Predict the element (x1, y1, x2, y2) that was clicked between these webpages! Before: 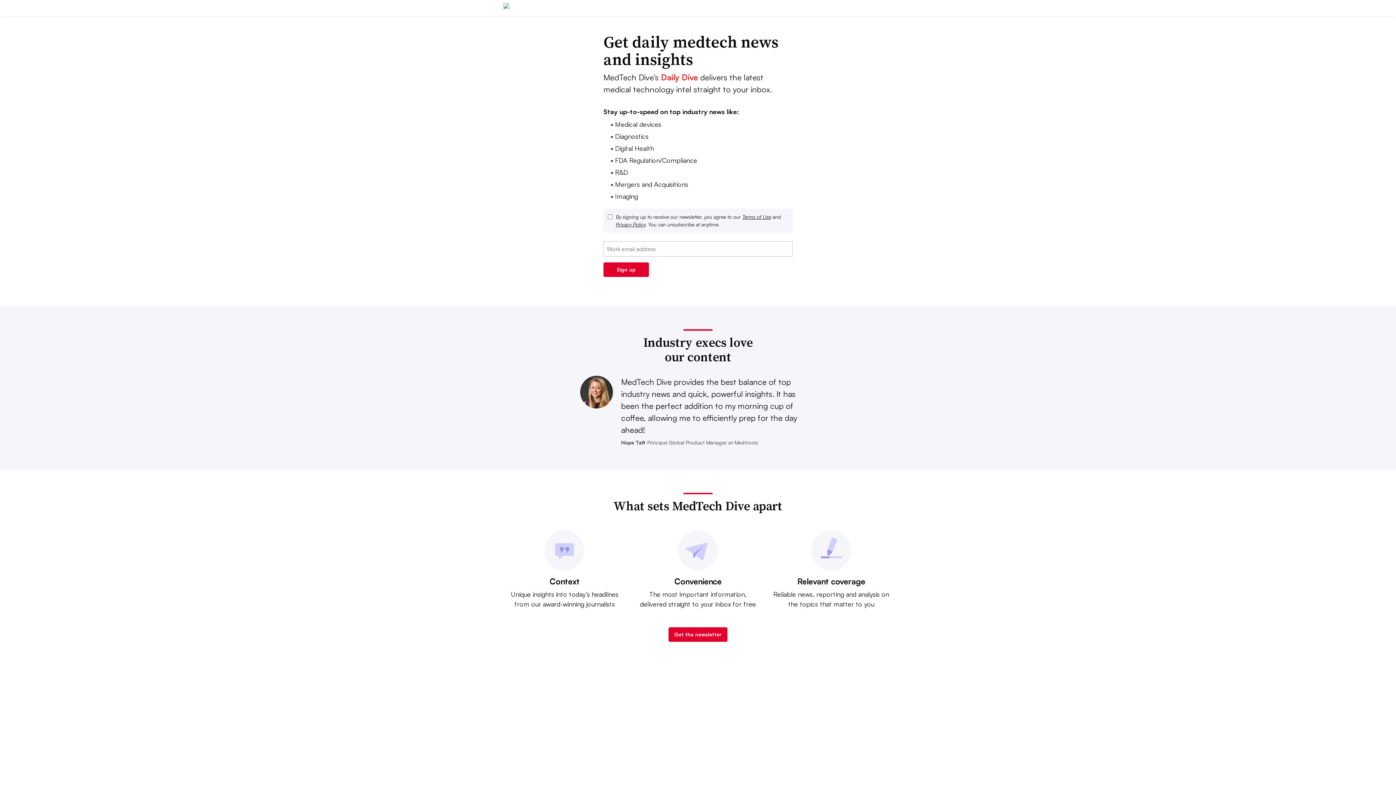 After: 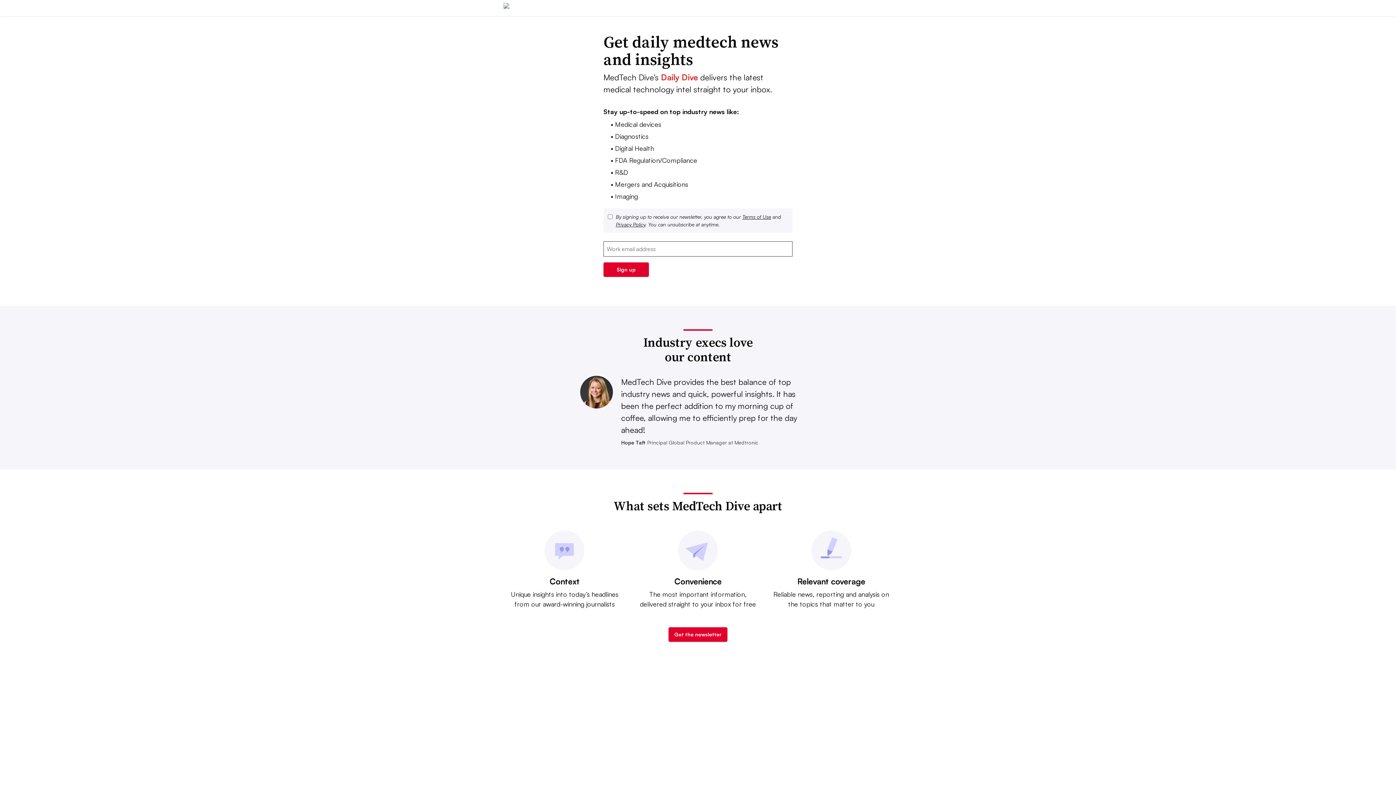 Action: label: Get the newsletter bbox: (668, 627, 727, 642)